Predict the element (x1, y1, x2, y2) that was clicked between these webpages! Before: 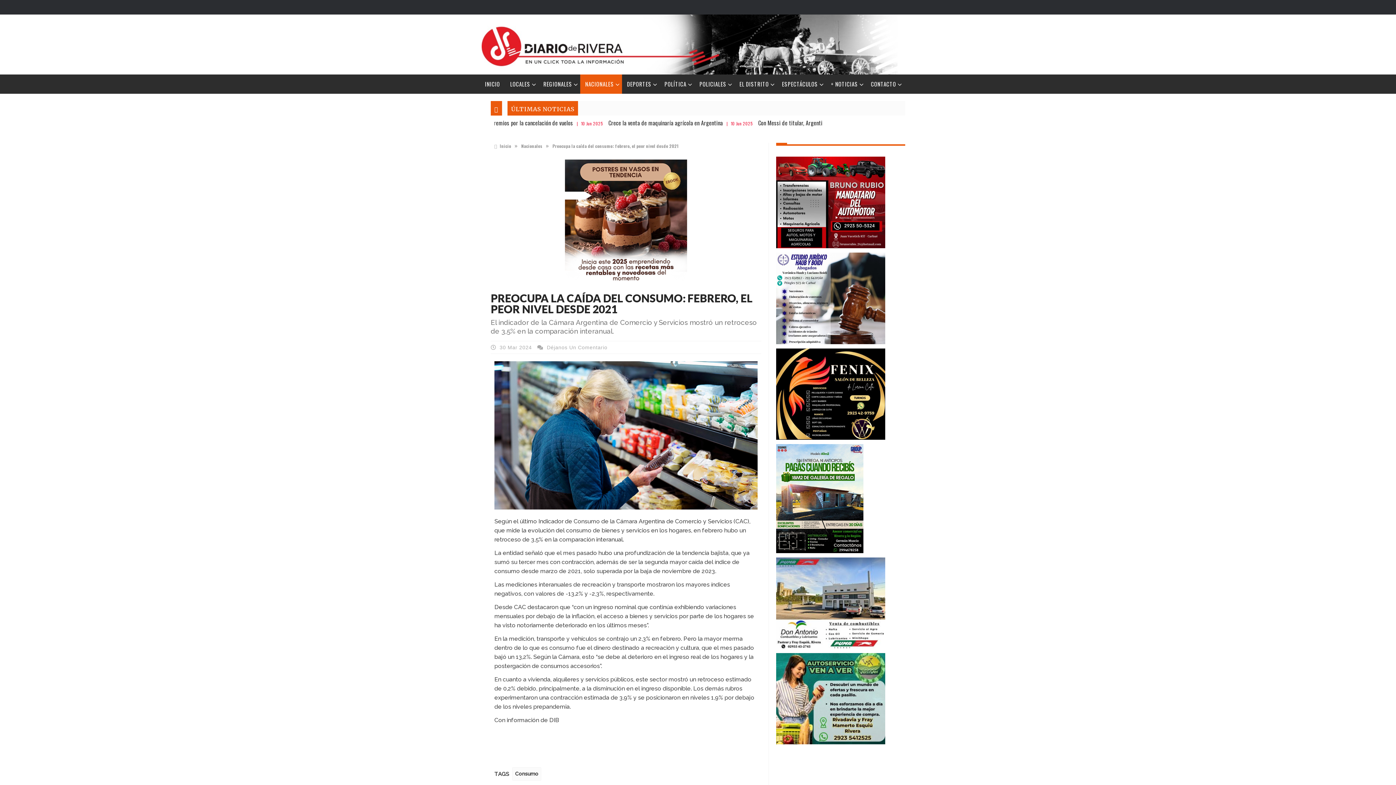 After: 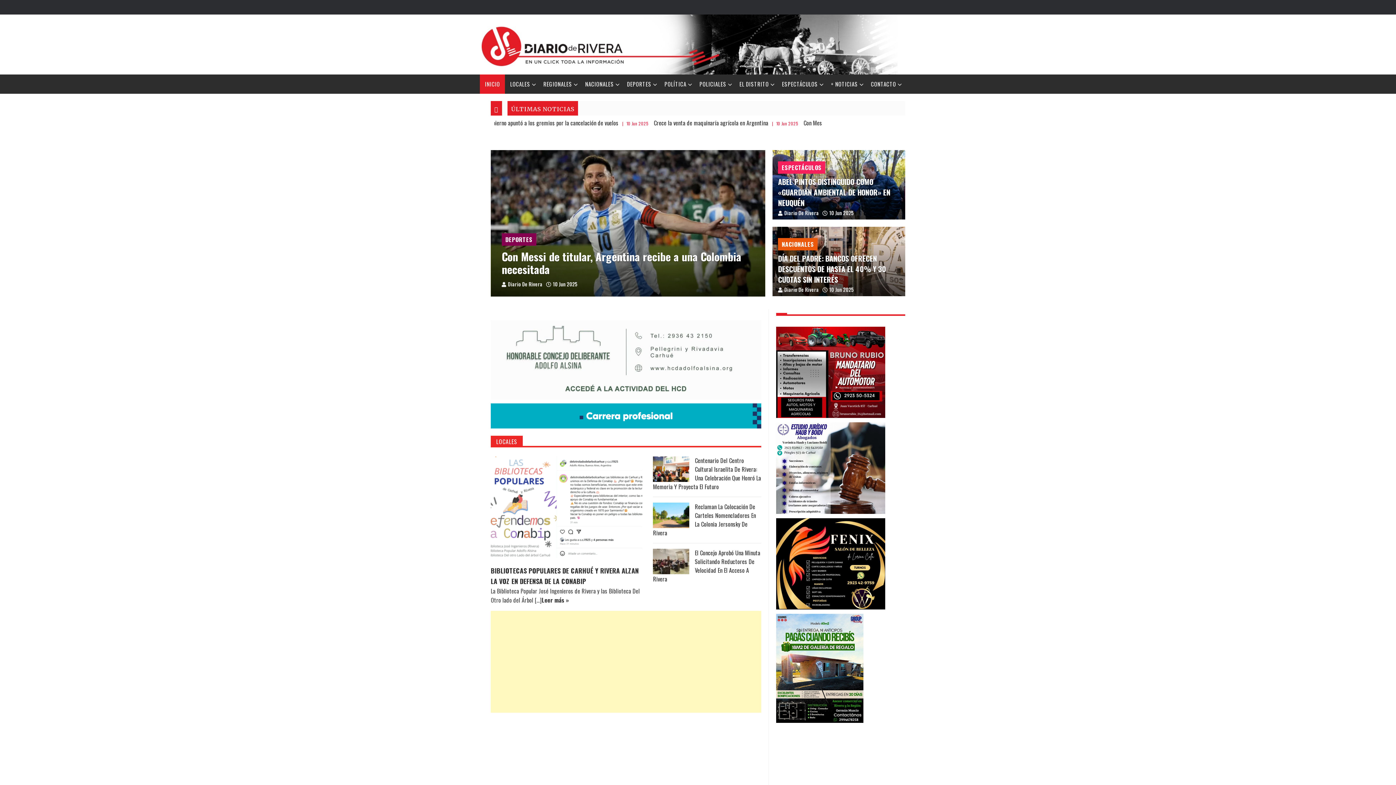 Action: label: INICIO bbox: (480, 74, 505, 93)